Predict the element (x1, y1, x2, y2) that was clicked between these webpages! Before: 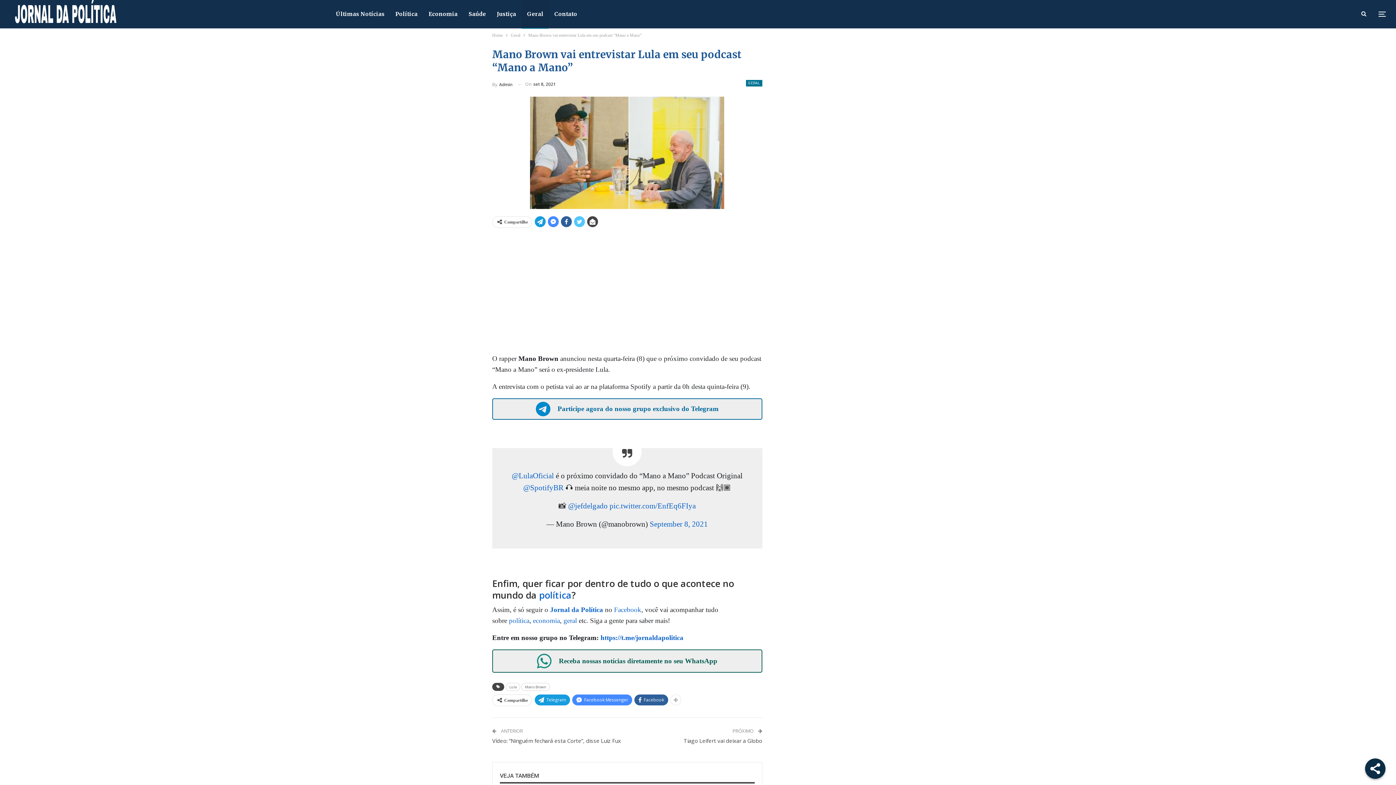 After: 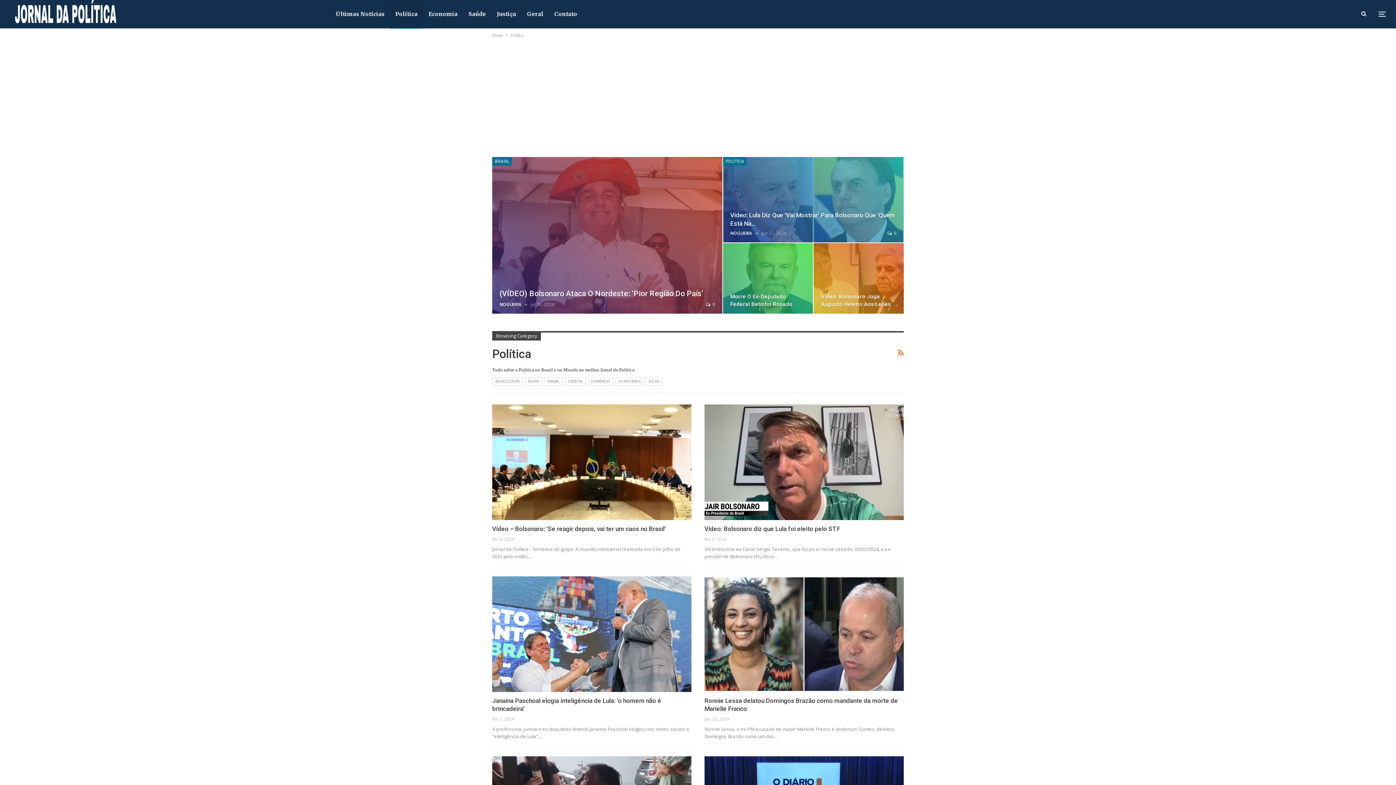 Action: label: política bbox: (509, 617, 529, 624)